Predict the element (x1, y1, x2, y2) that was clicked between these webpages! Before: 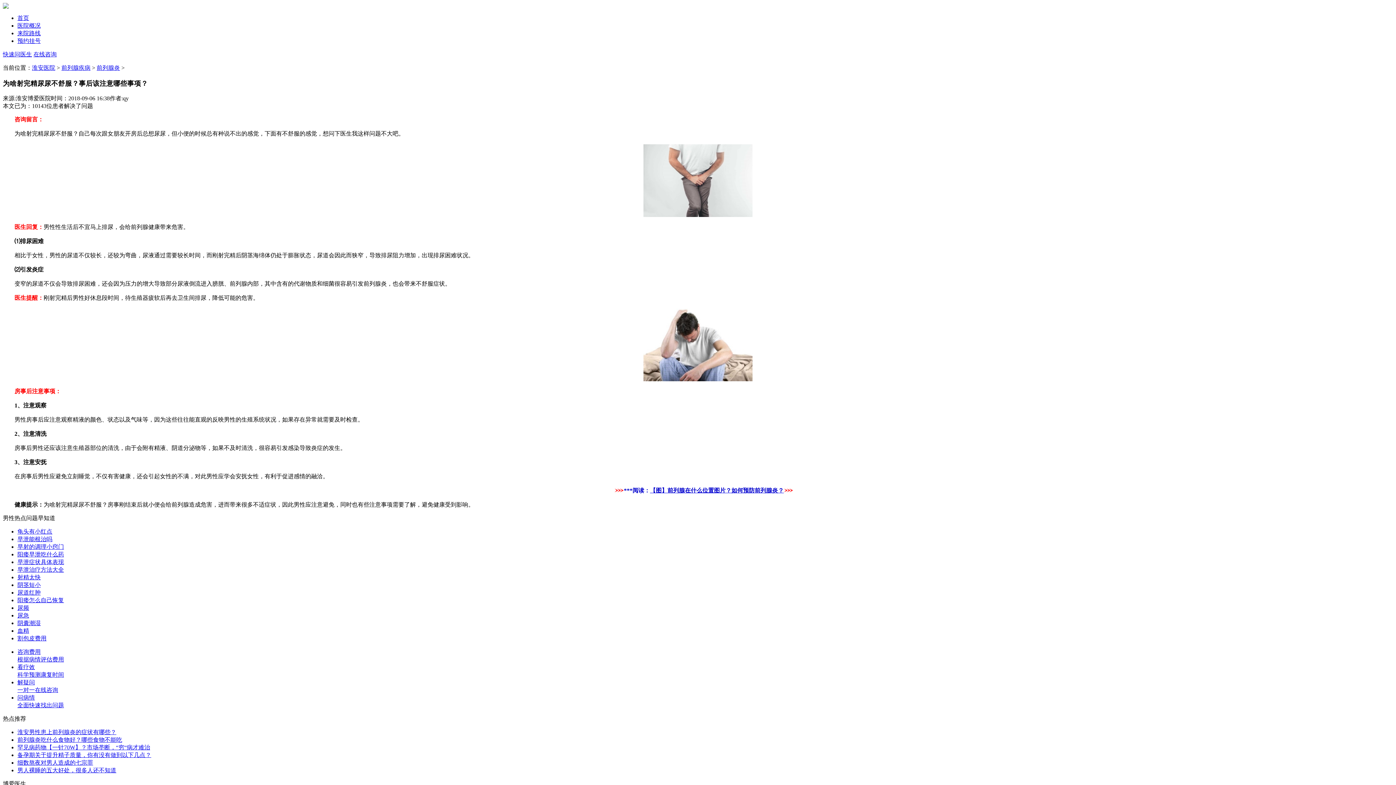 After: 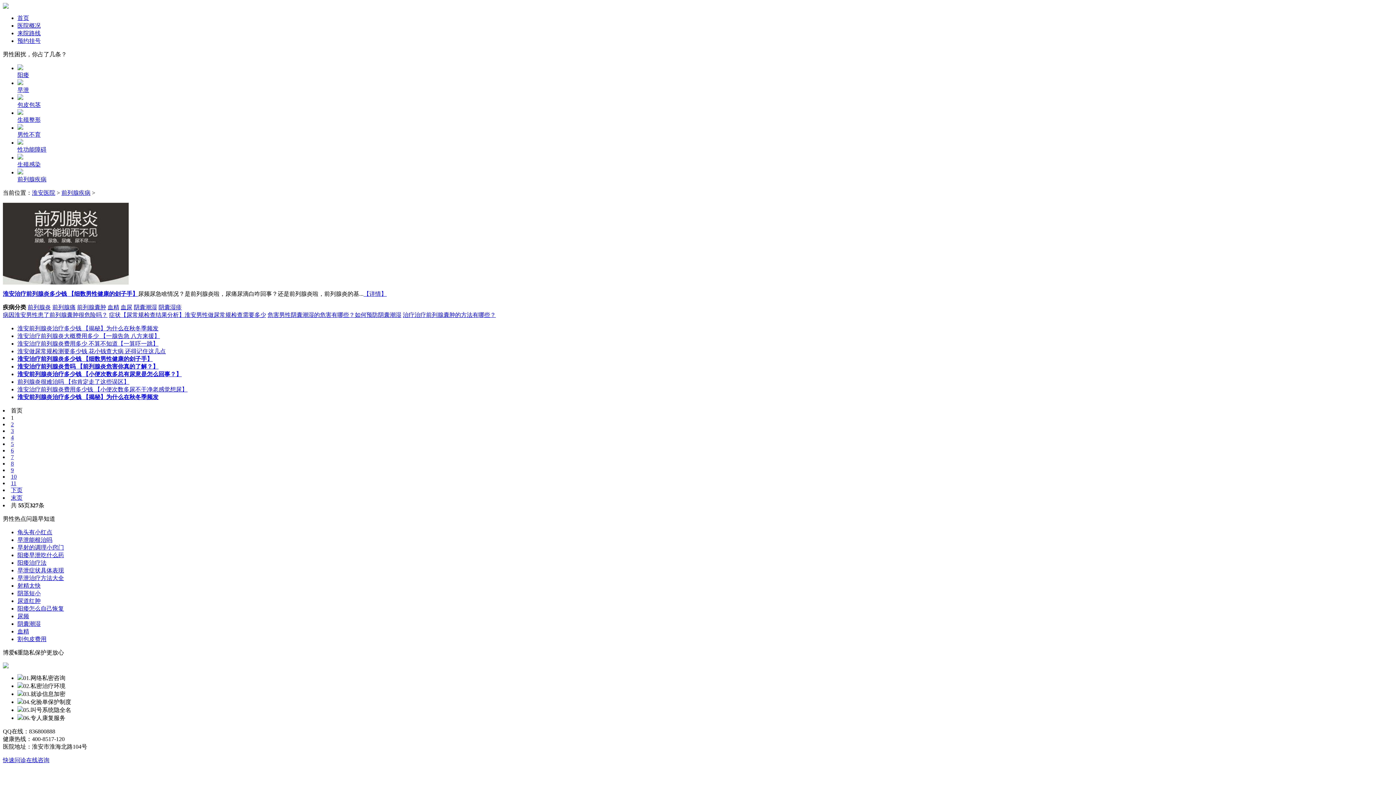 Action: label: 前列腺疾病 bbox: (61, 64, 90, 70)